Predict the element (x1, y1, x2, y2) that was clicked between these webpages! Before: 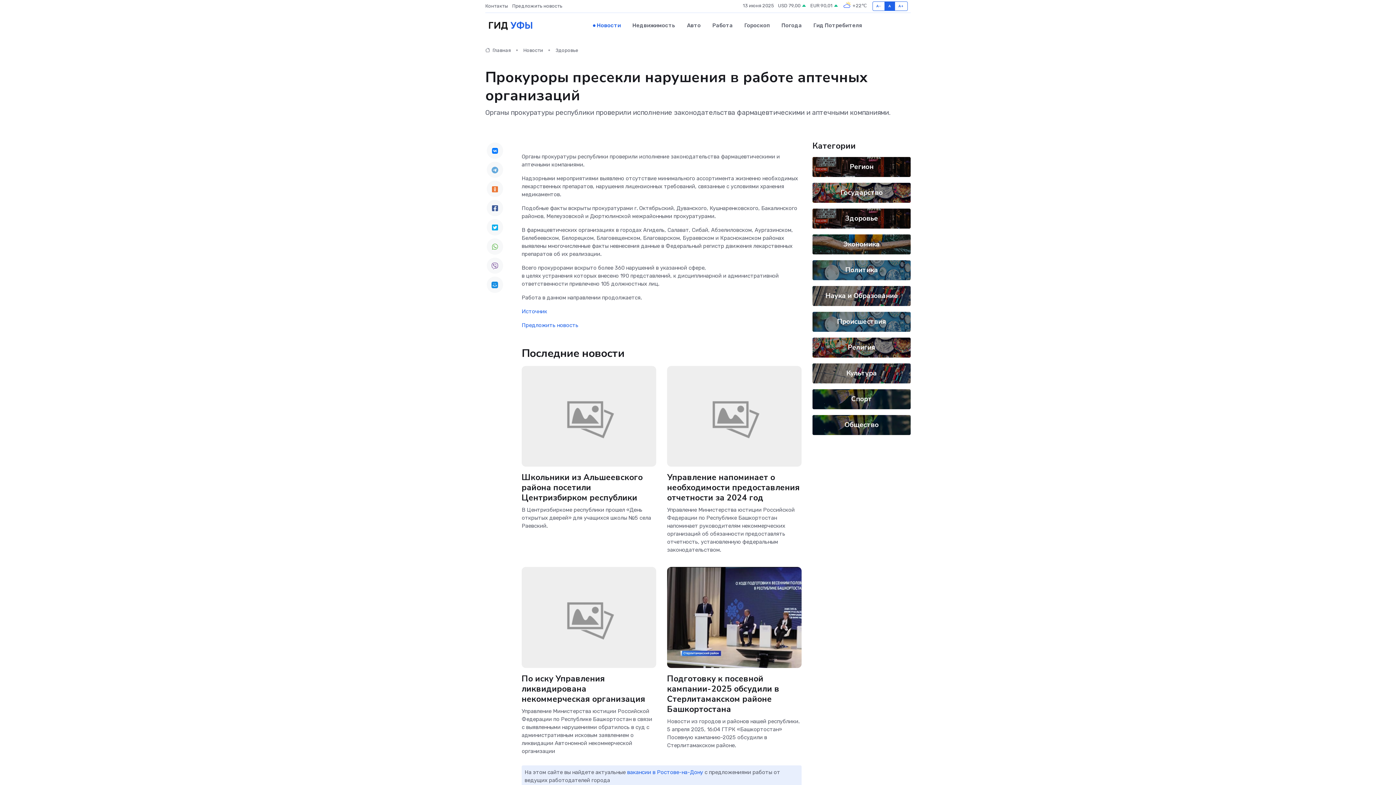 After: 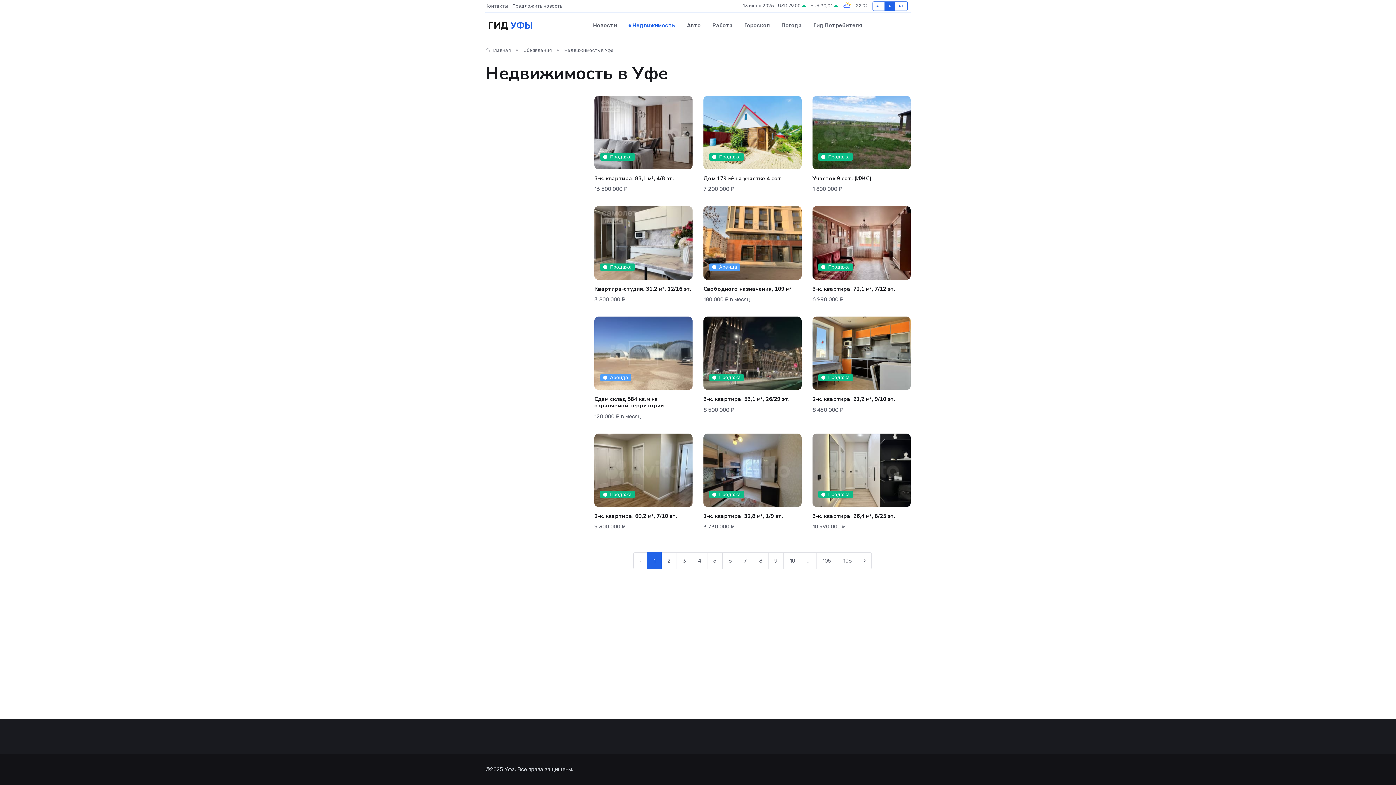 Action: label: Недвижимость bbox: (626, 14, 681, 36)